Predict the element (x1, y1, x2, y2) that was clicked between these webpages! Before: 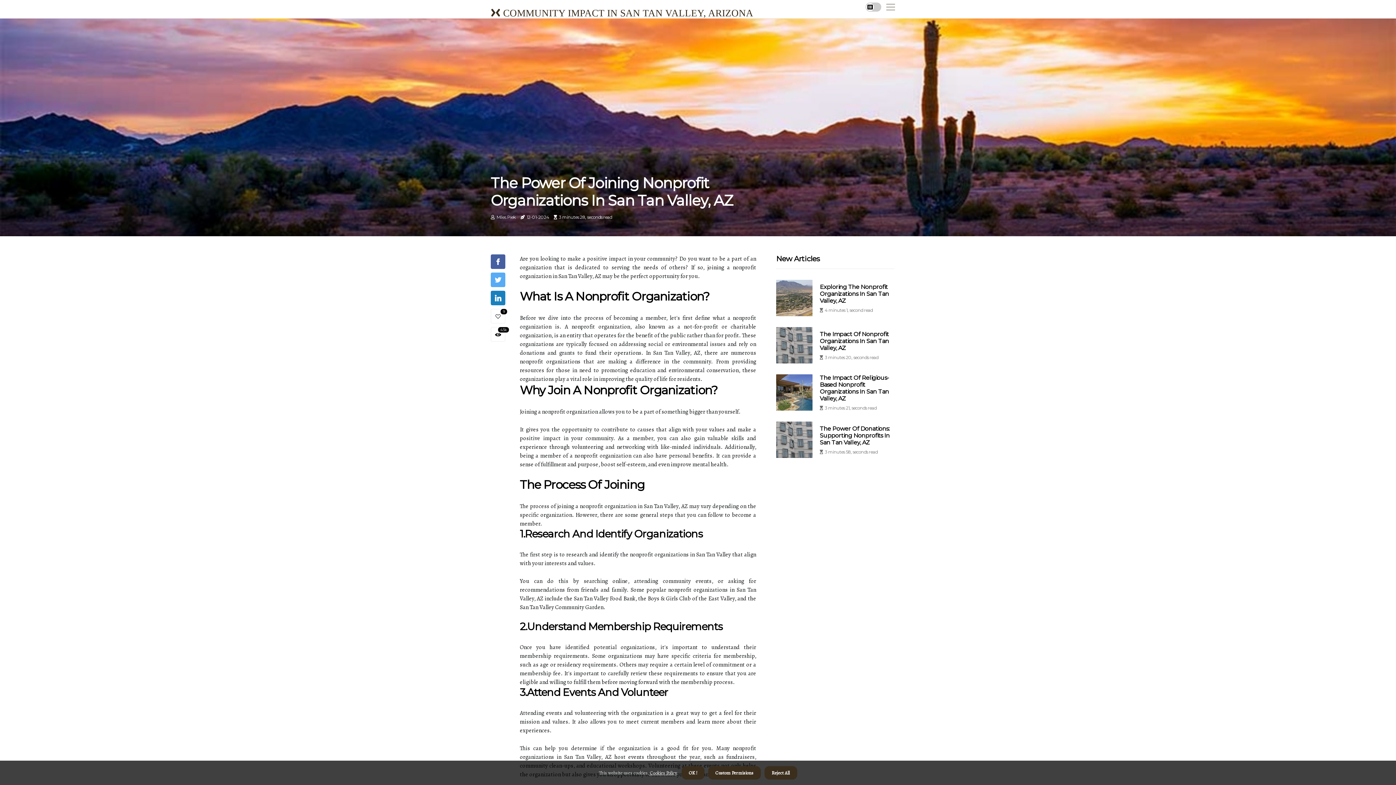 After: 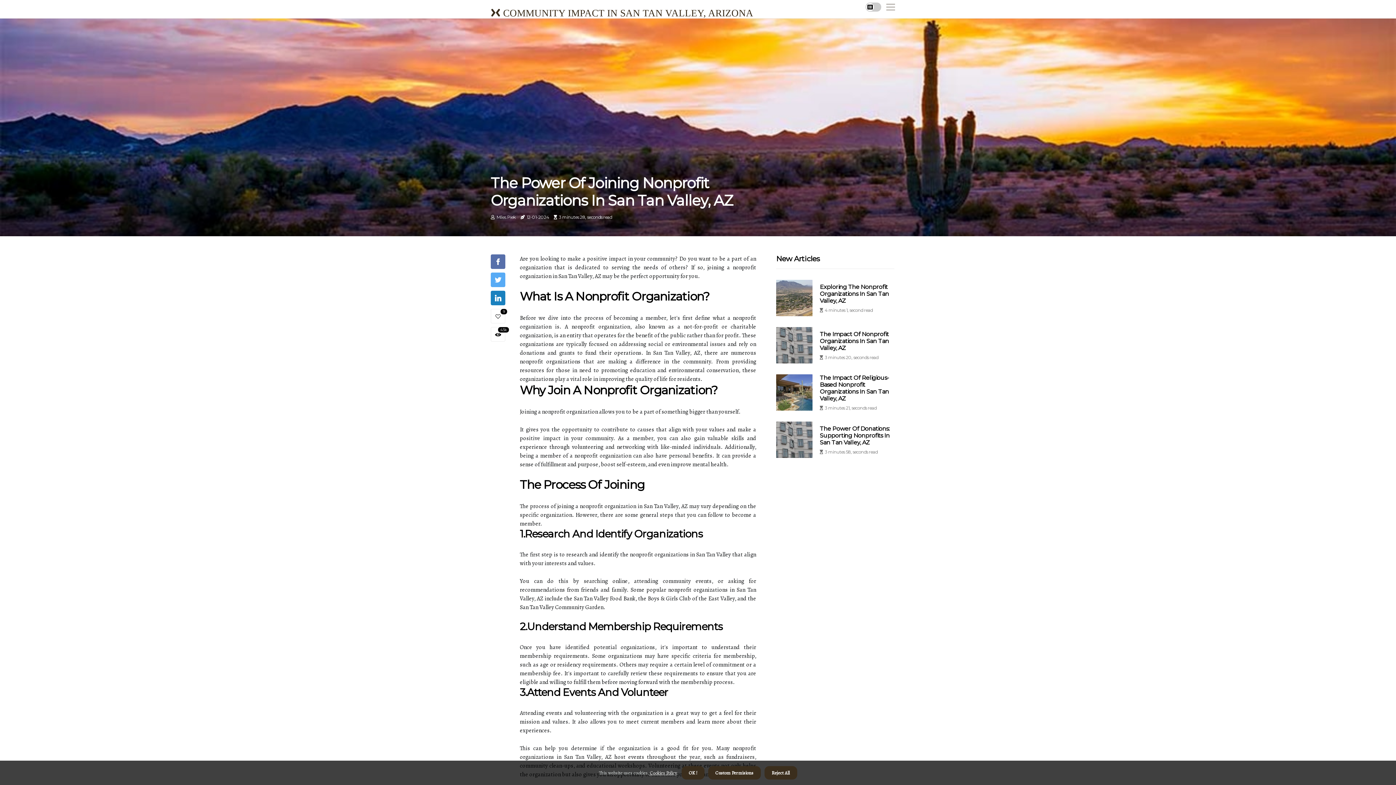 Action: bbox: (490, 259, 505, 266)